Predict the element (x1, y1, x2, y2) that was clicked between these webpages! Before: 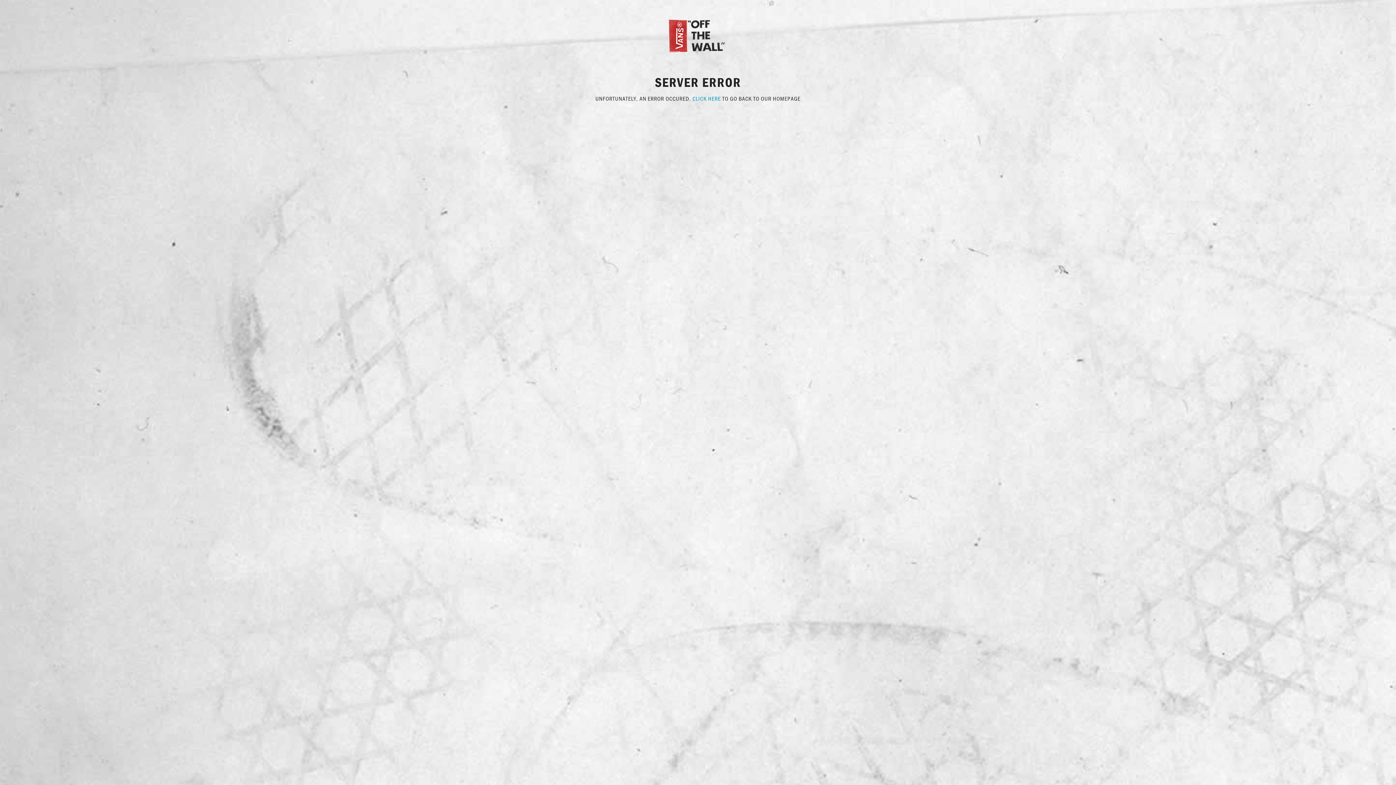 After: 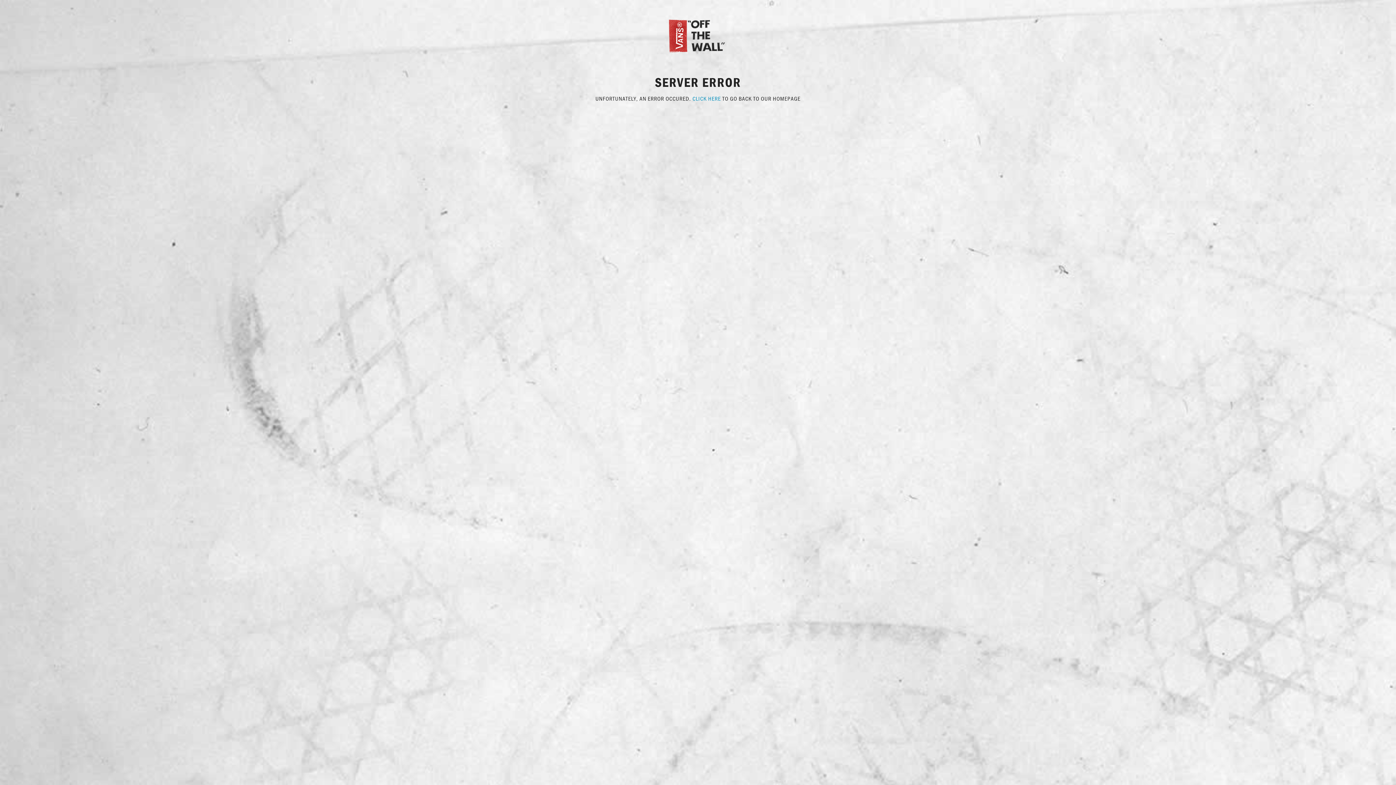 Action: bbox: (667, 31, 729, 38)